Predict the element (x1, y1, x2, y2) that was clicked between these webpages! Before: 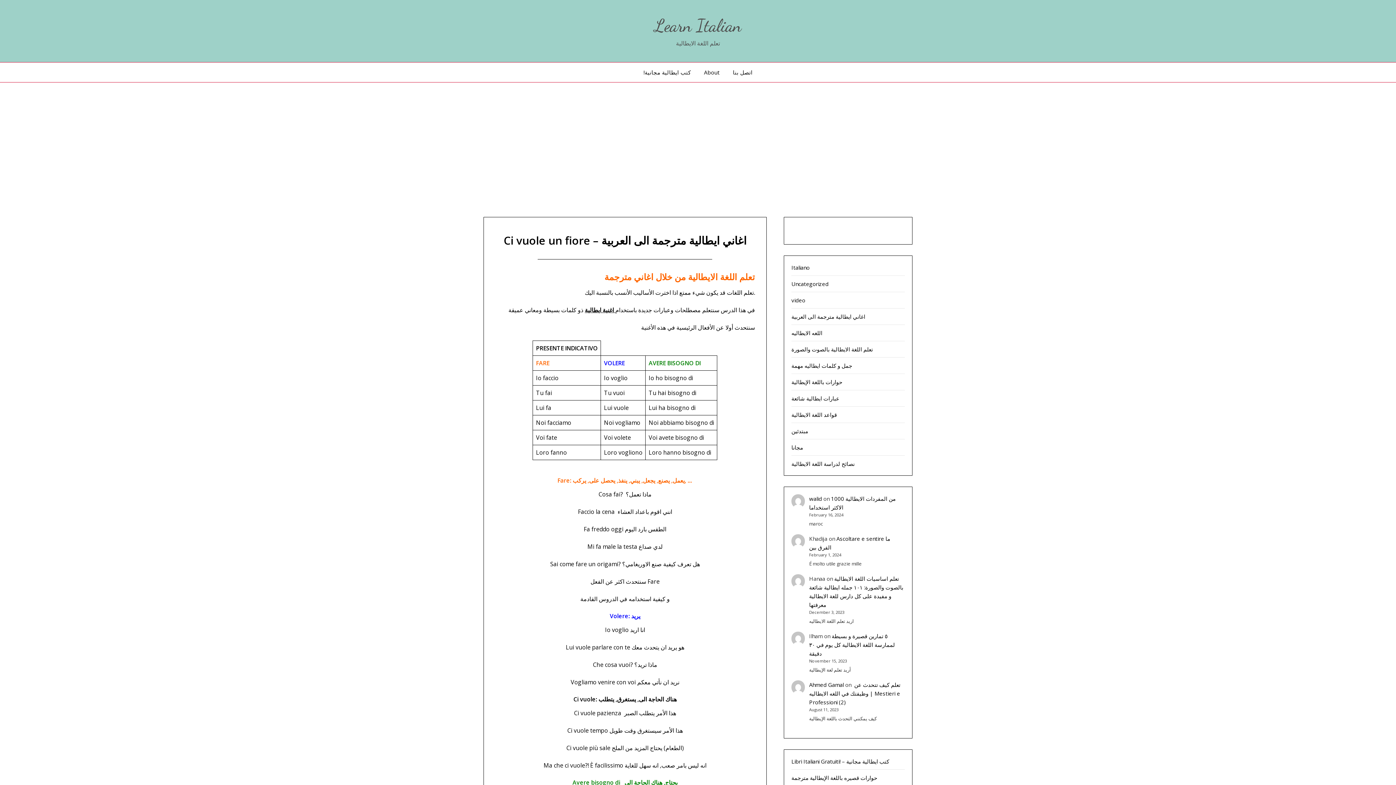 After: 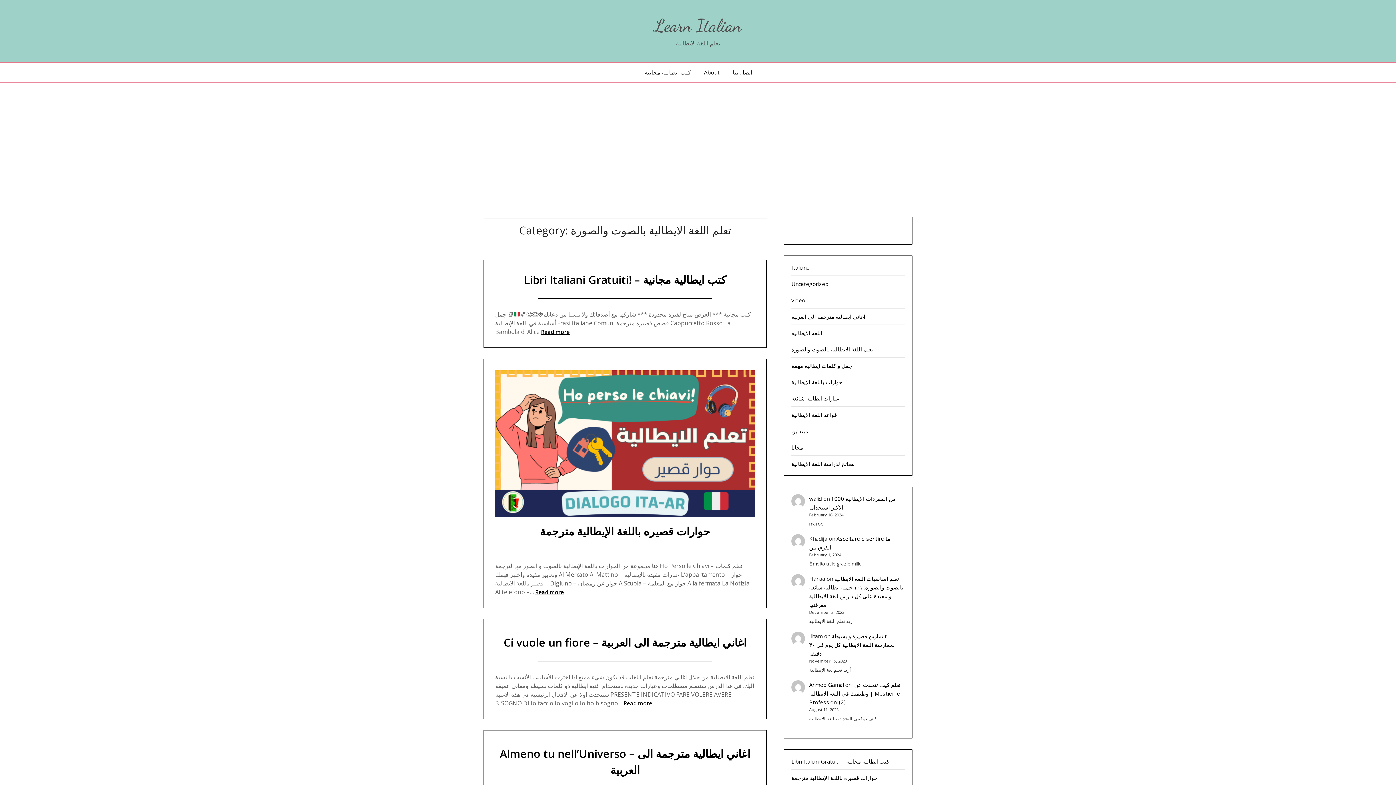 Action: bbox: (791, 345, 873, 353) label: تعلم اللغة الايطالية بالصوت والصورة